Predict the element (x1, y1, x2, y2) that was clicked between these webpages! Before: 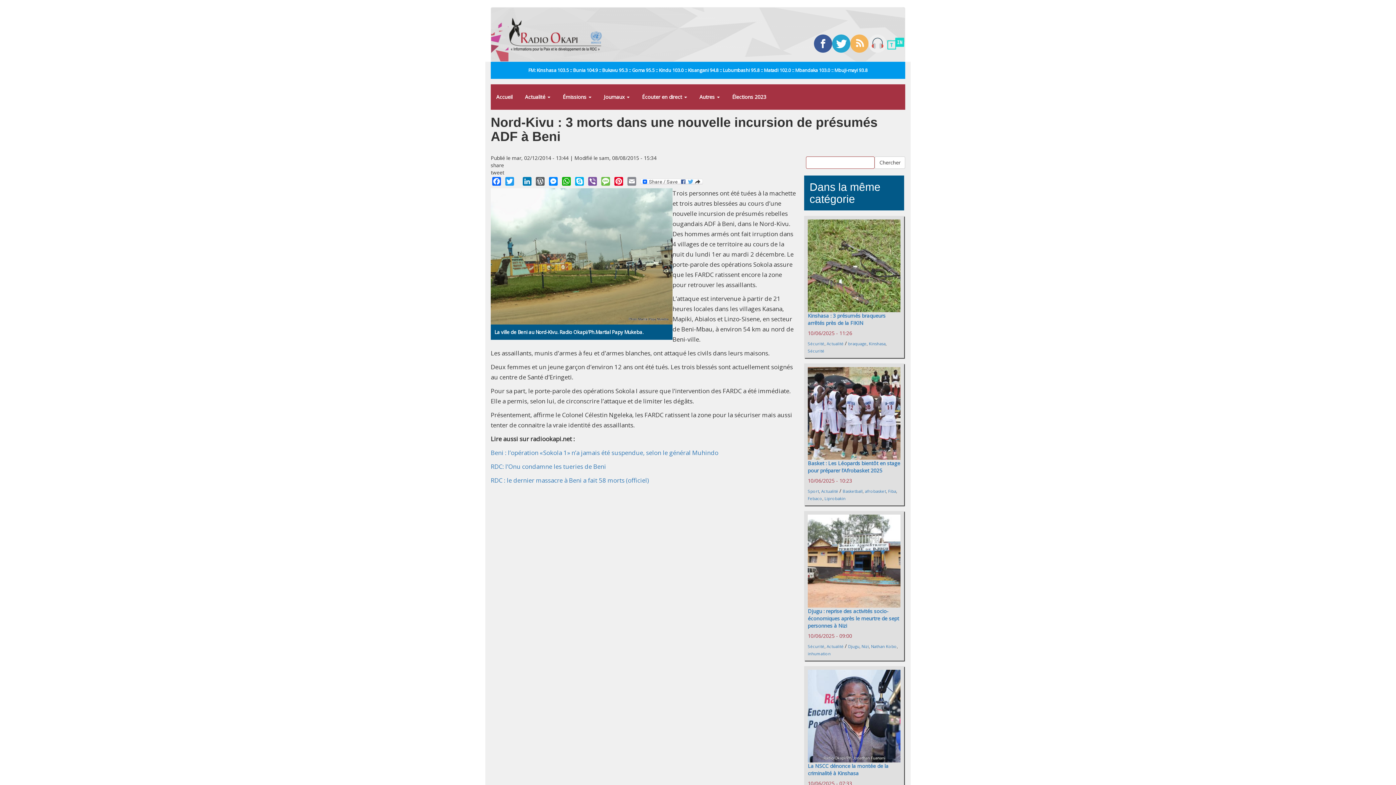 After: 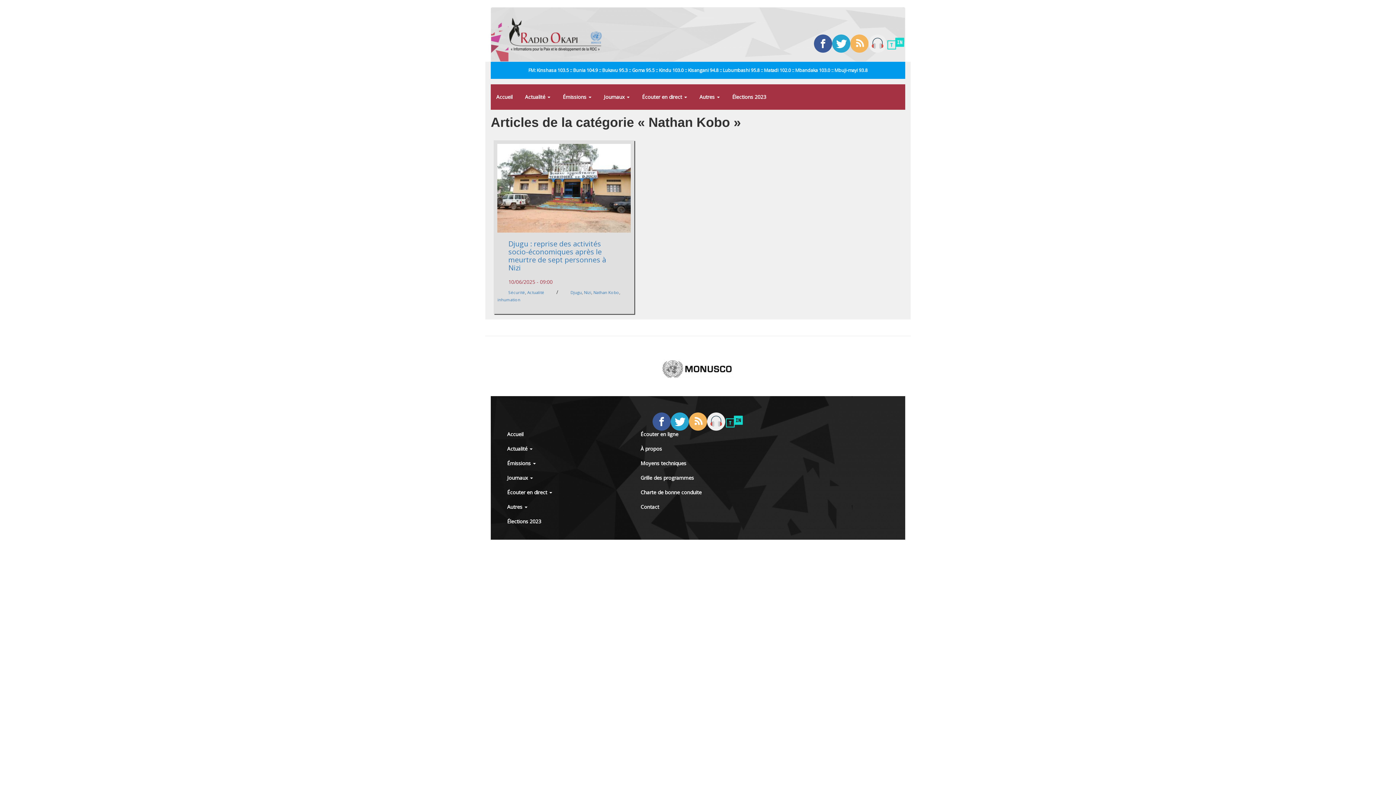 Action: bbox: (871, 643, 897, 649) label: Nathan Kobo